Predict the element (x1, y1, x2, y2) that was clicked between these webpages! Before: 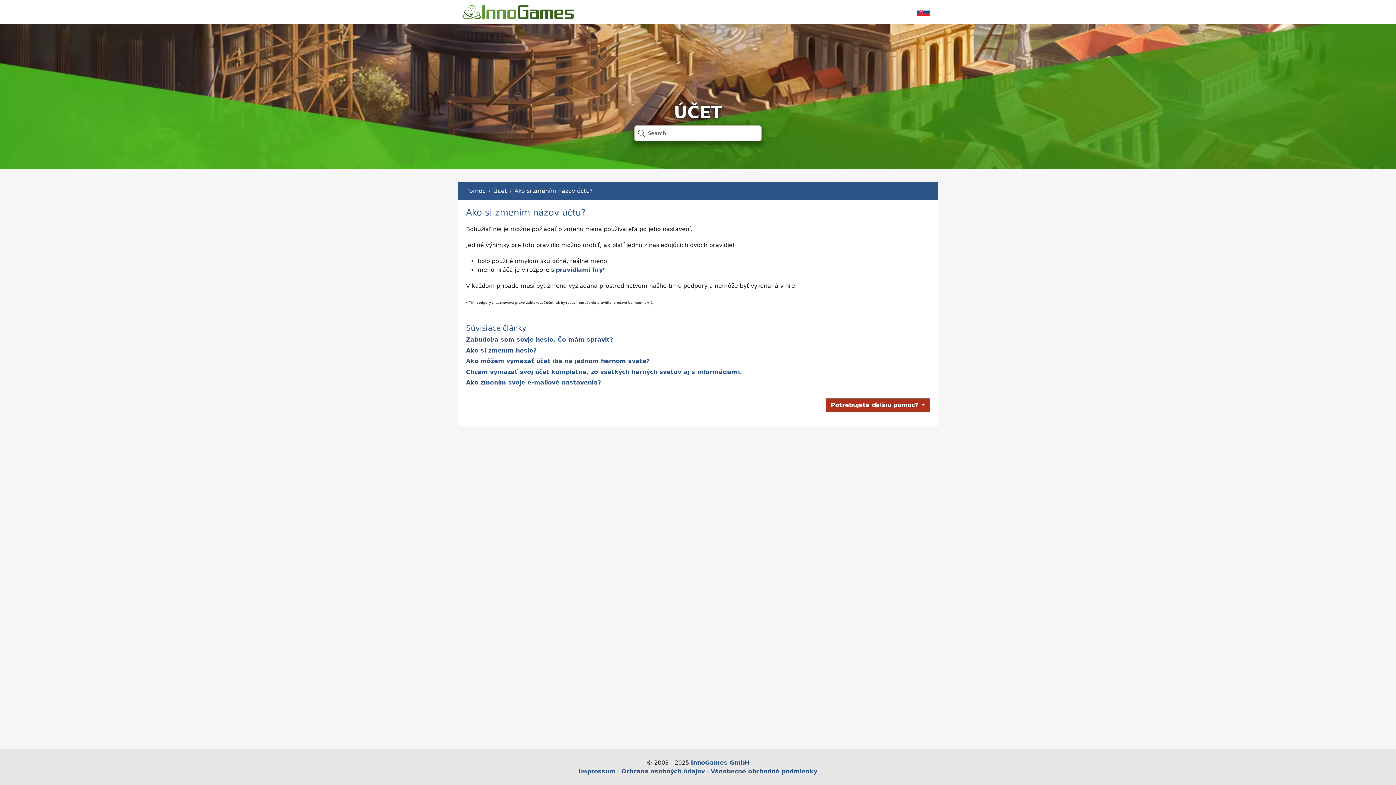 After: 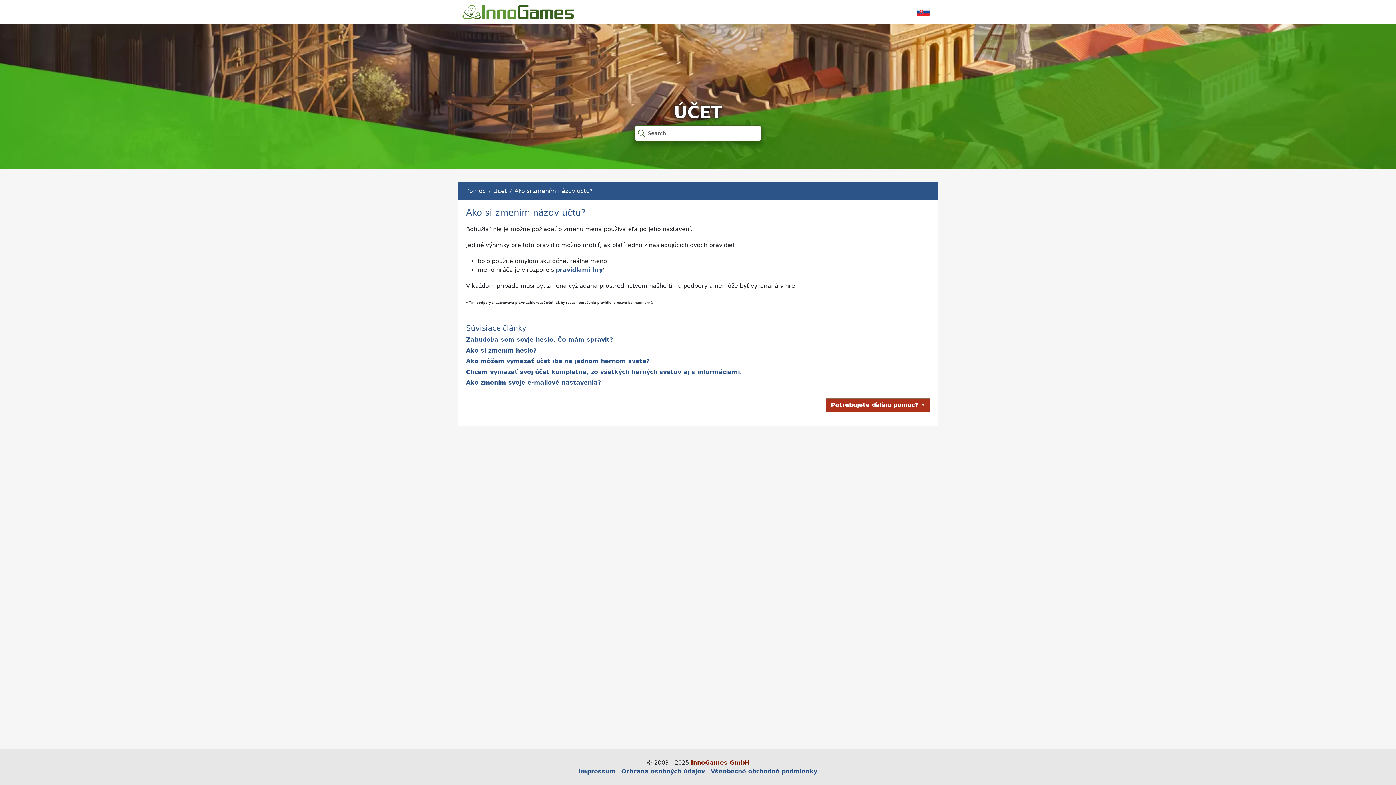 Action: bbox: (691, 759, 749, 766) label: InnoGames GmbH